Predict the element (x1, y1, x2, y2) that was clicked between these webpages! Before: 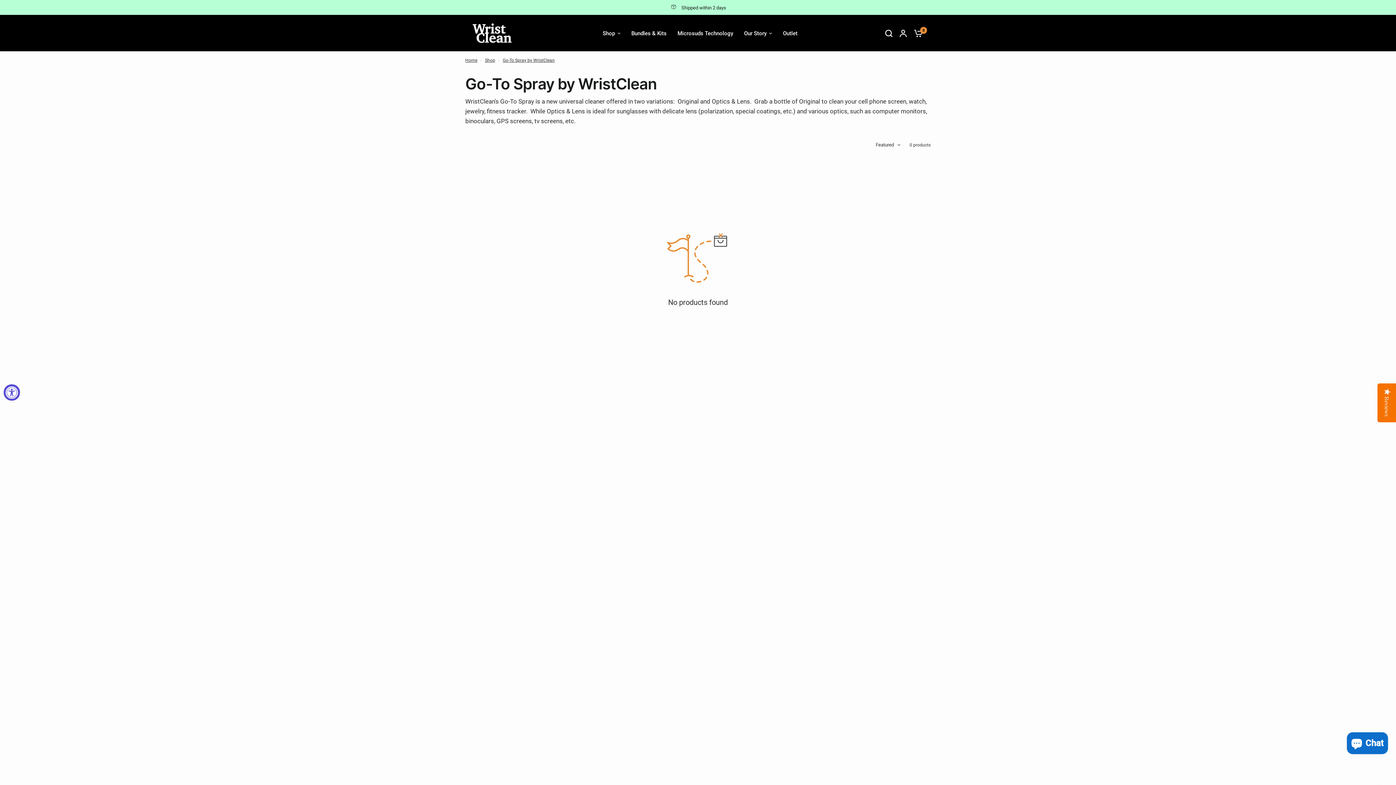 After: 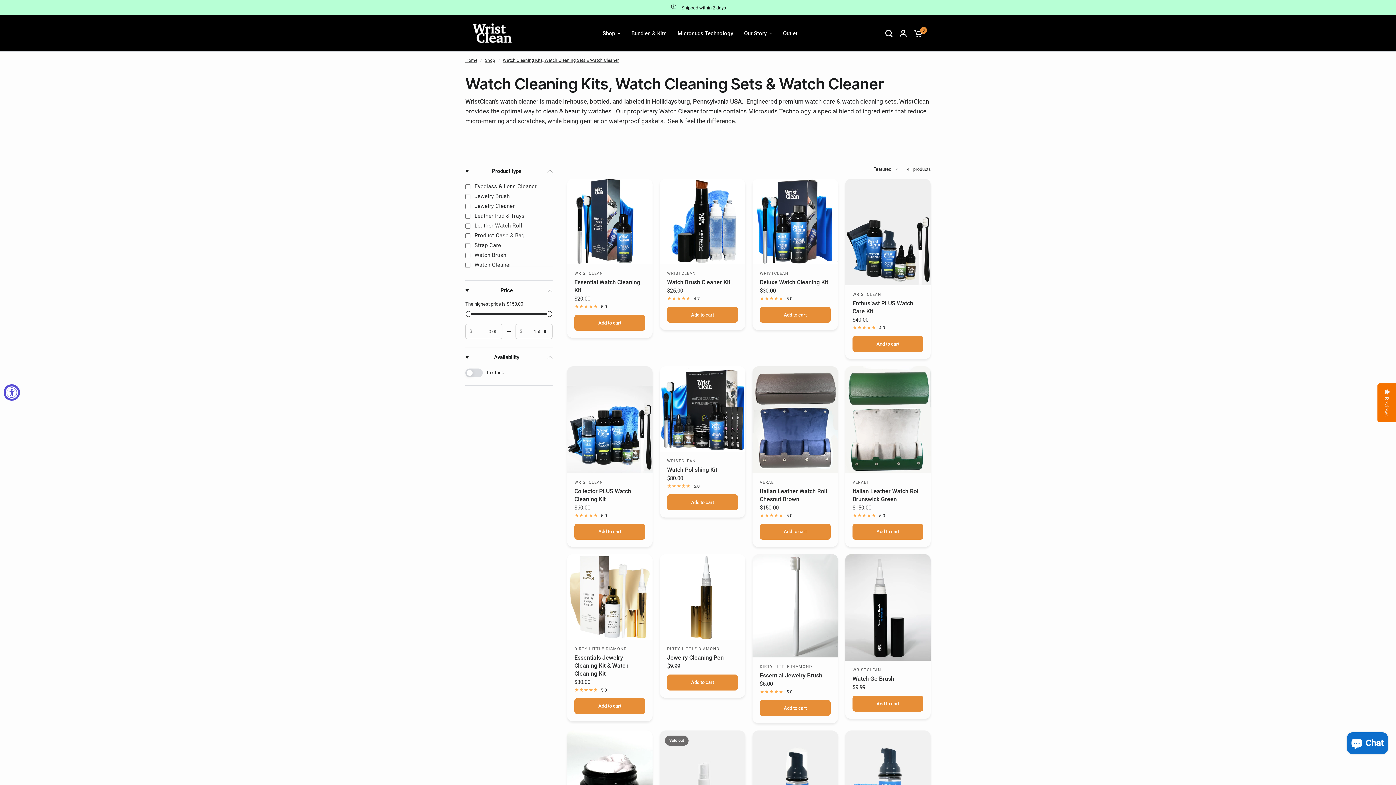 Action: bbox: (602, 28, 620, 37) label: Shop